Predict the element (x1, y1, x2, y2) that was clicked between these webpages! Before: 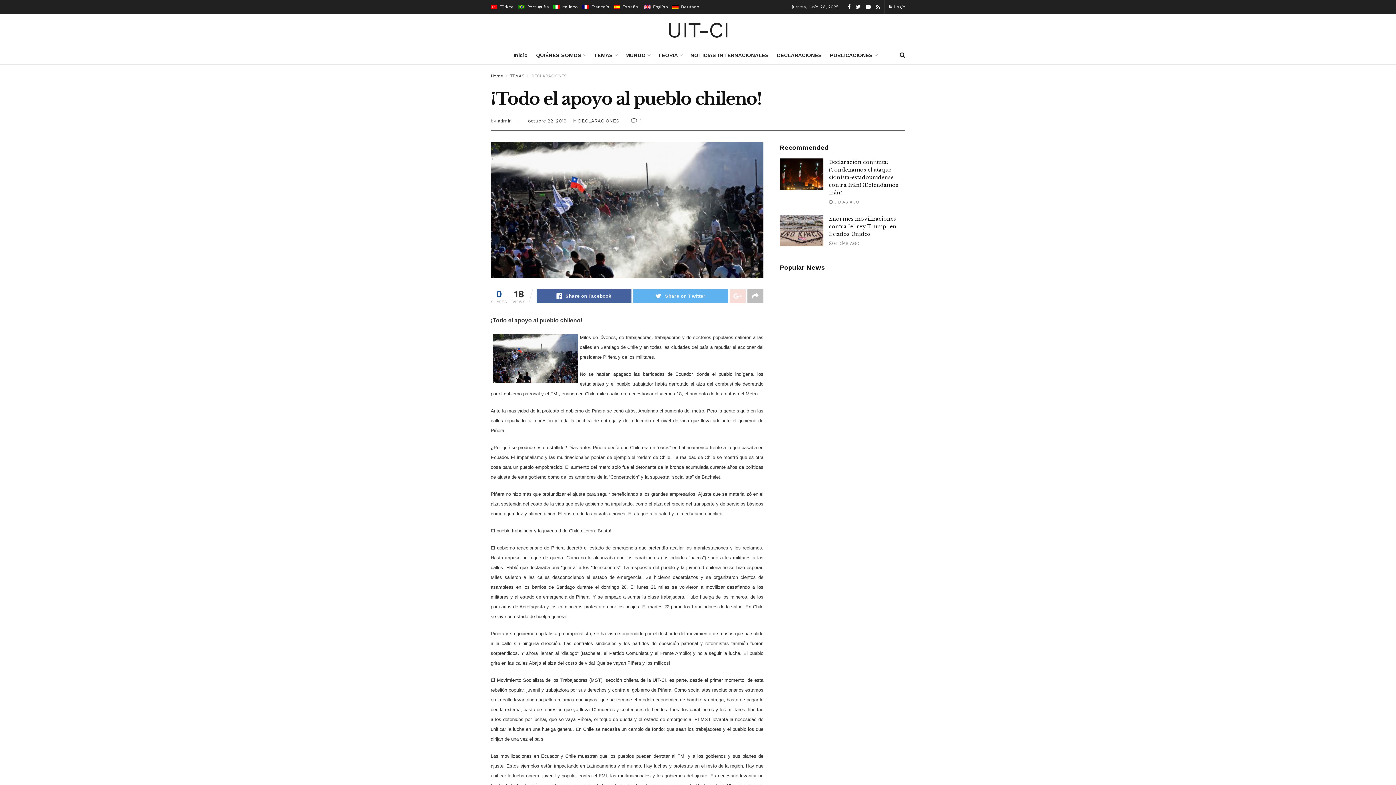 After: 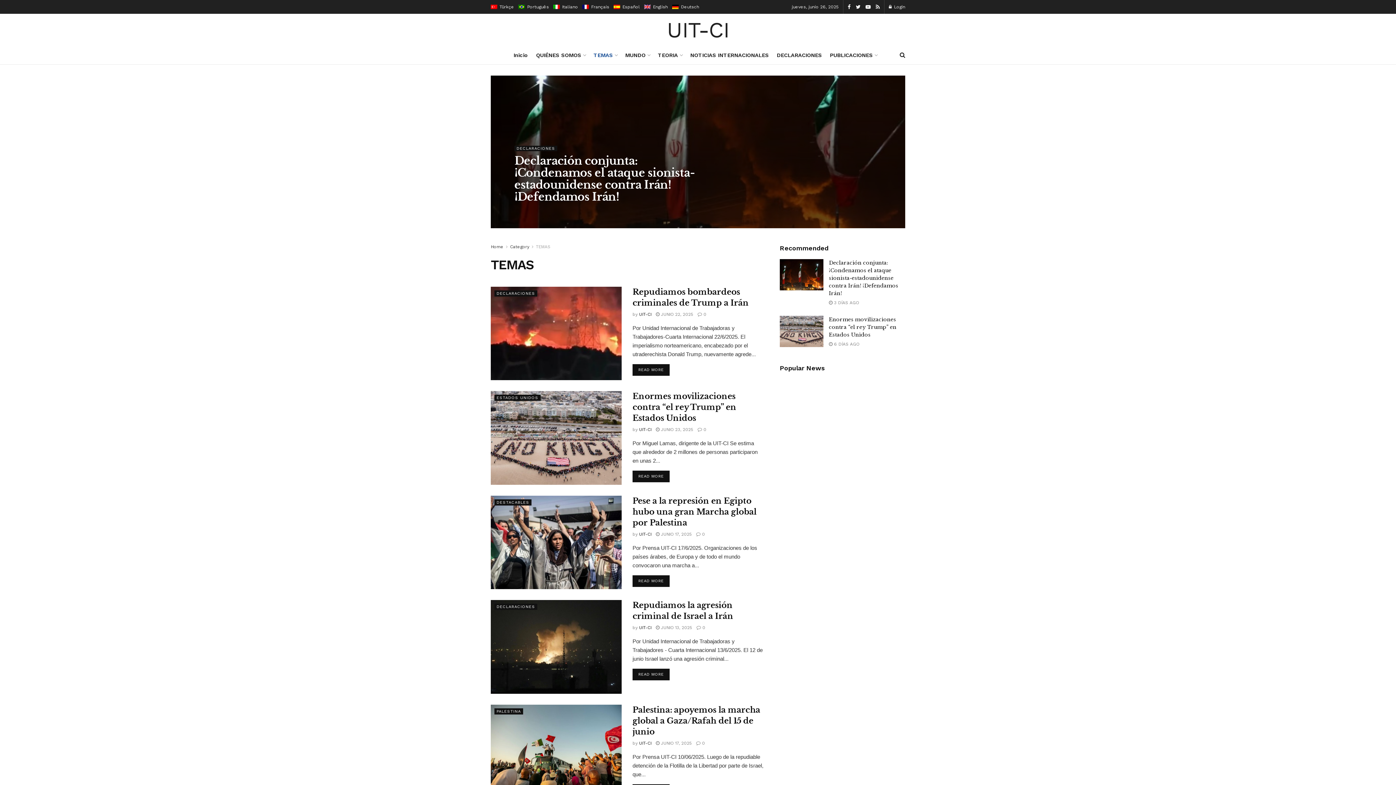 Action: bbox: (510, 73, 524, 78) label: TEMAS